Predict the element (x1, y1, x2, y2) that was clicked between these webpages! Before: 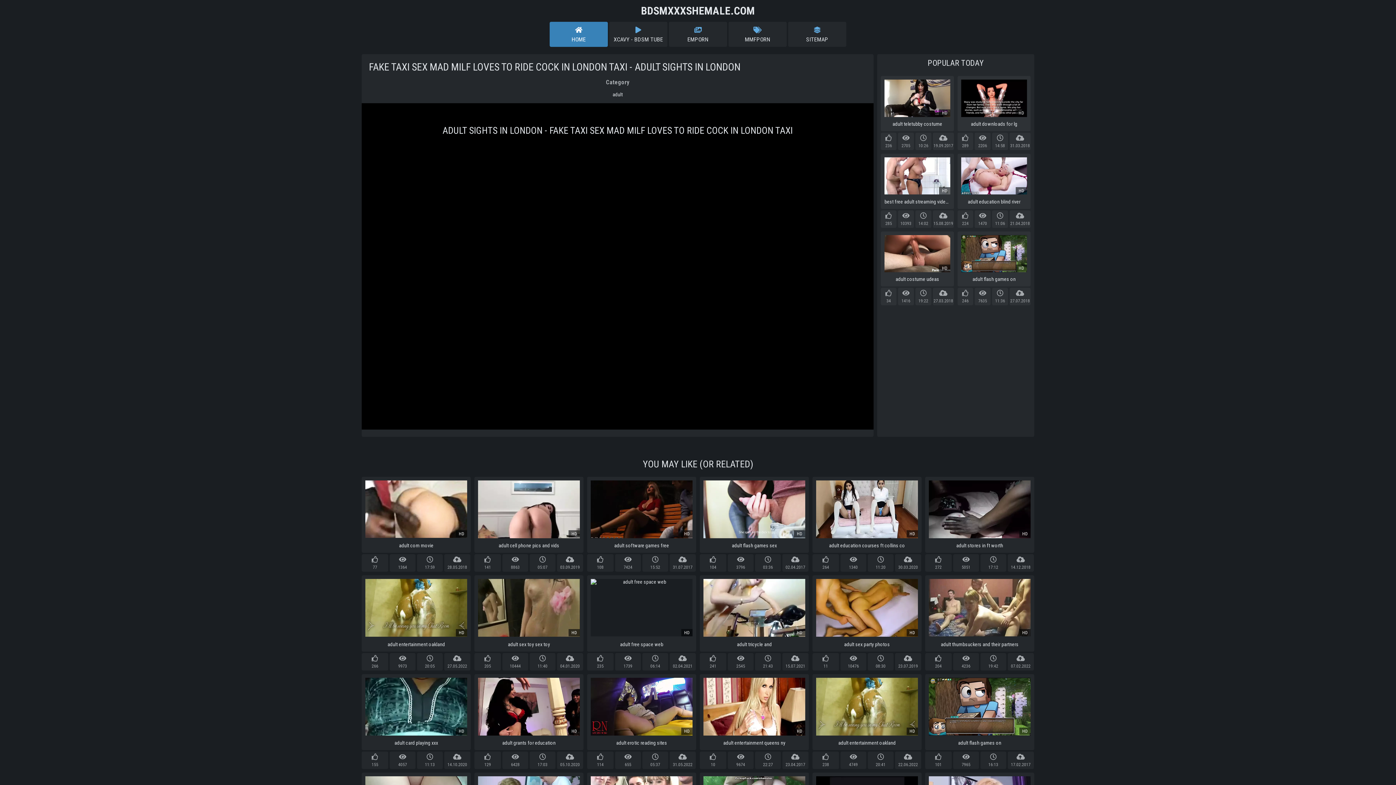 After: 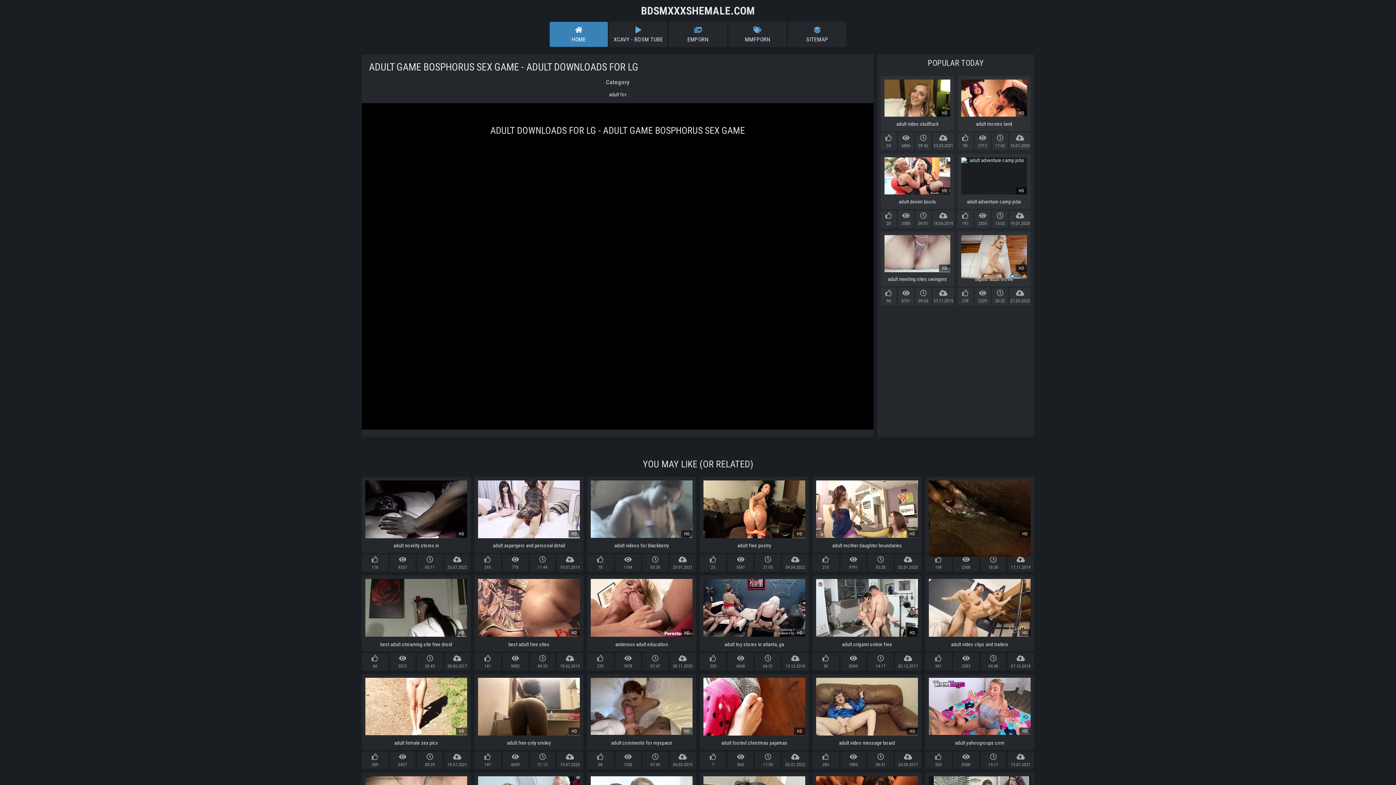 Action: bbox: (957, 76, 1030, 131) label: HD

adult downloads for lg